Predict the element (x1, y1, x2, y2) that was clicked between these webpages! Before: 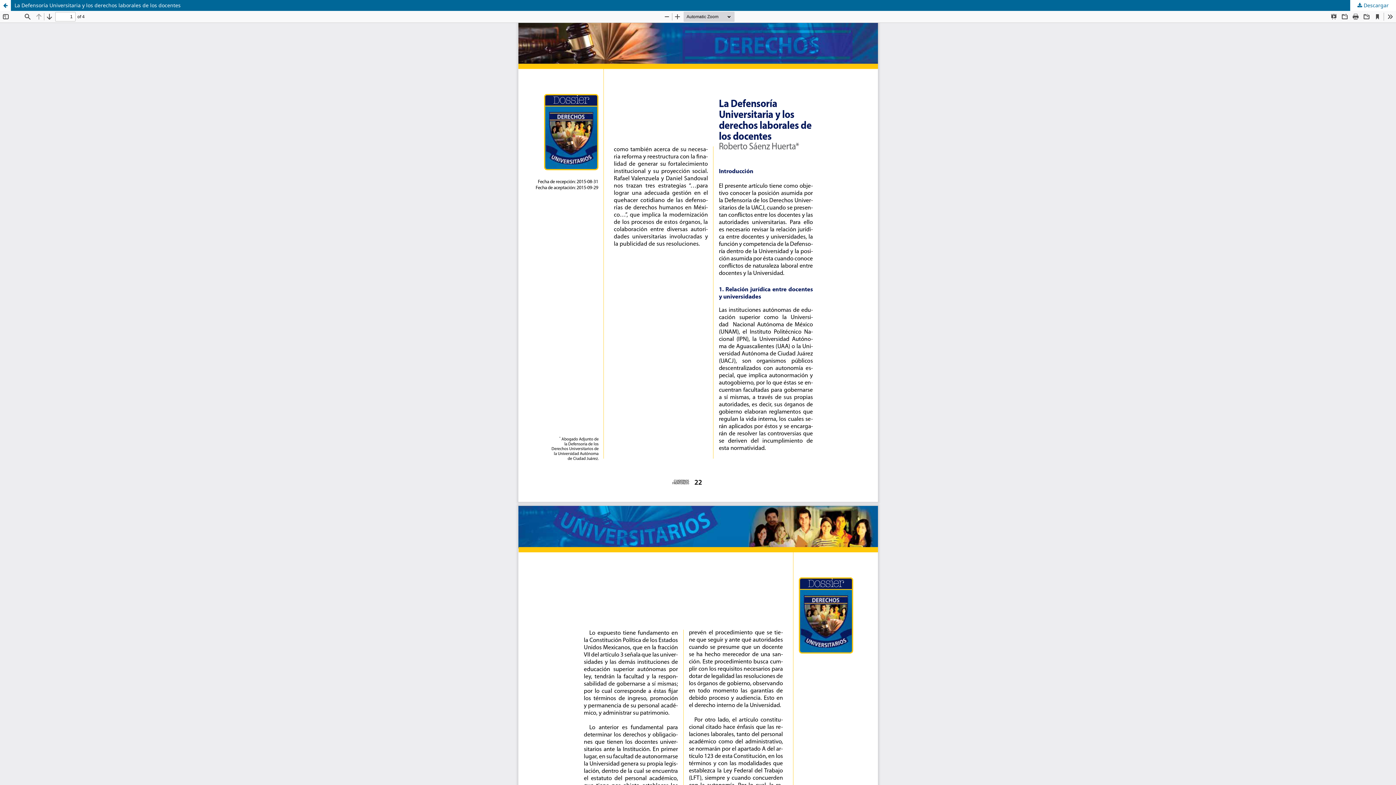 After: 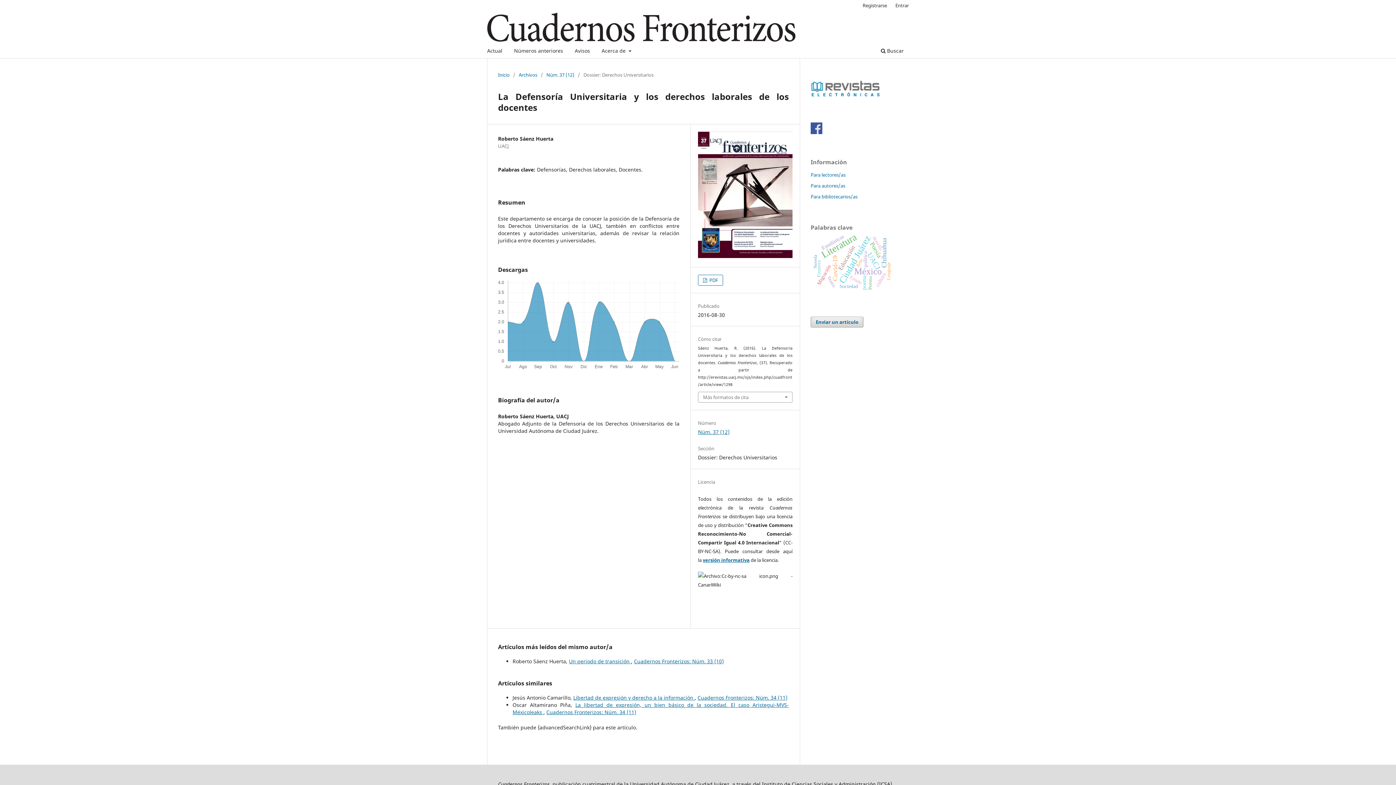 Action: bbox: (0, 0, 10, 10) label: Volver a los detalles del artículo